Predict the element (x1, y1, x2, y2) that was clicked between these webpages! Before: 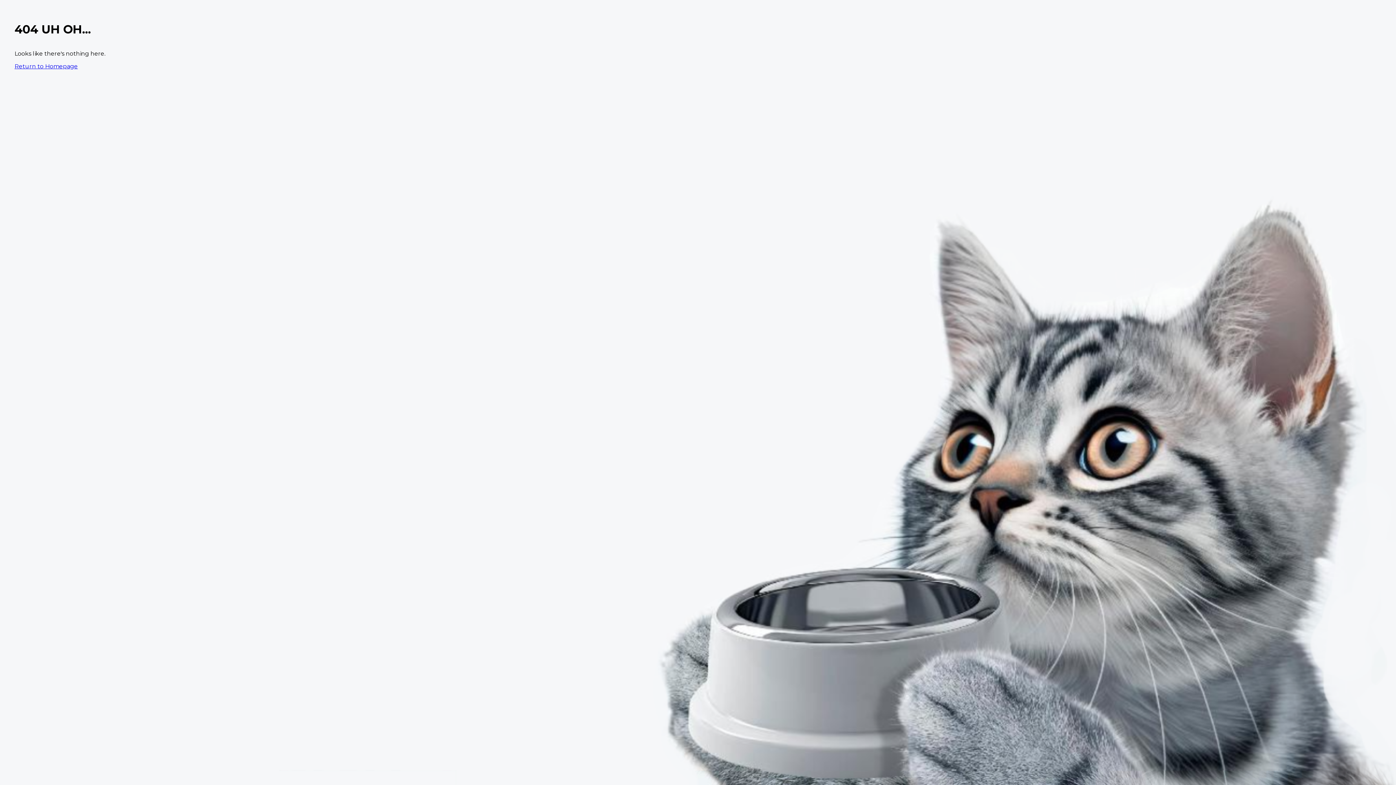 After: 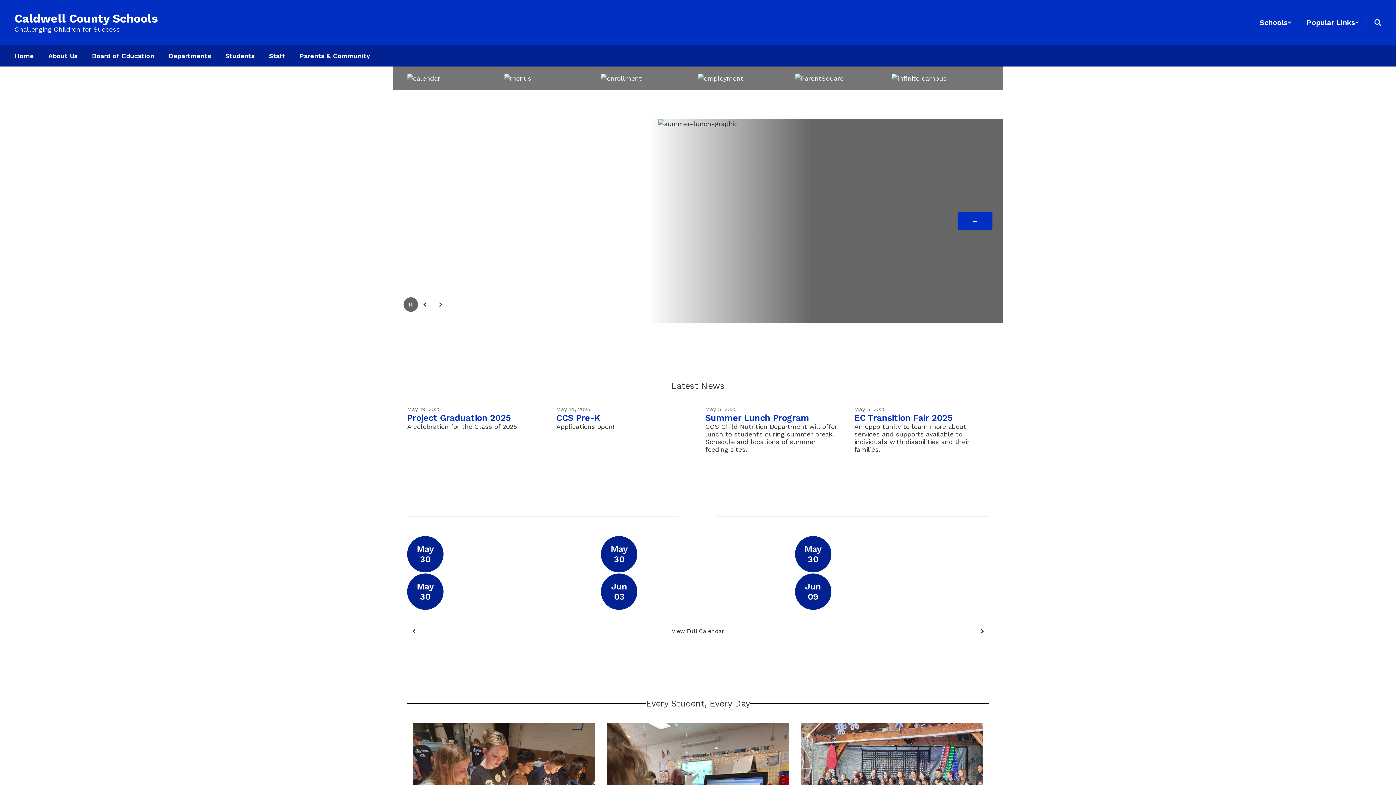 Action: label: Return to Homepage bbox: (14, 62, 77, 69)